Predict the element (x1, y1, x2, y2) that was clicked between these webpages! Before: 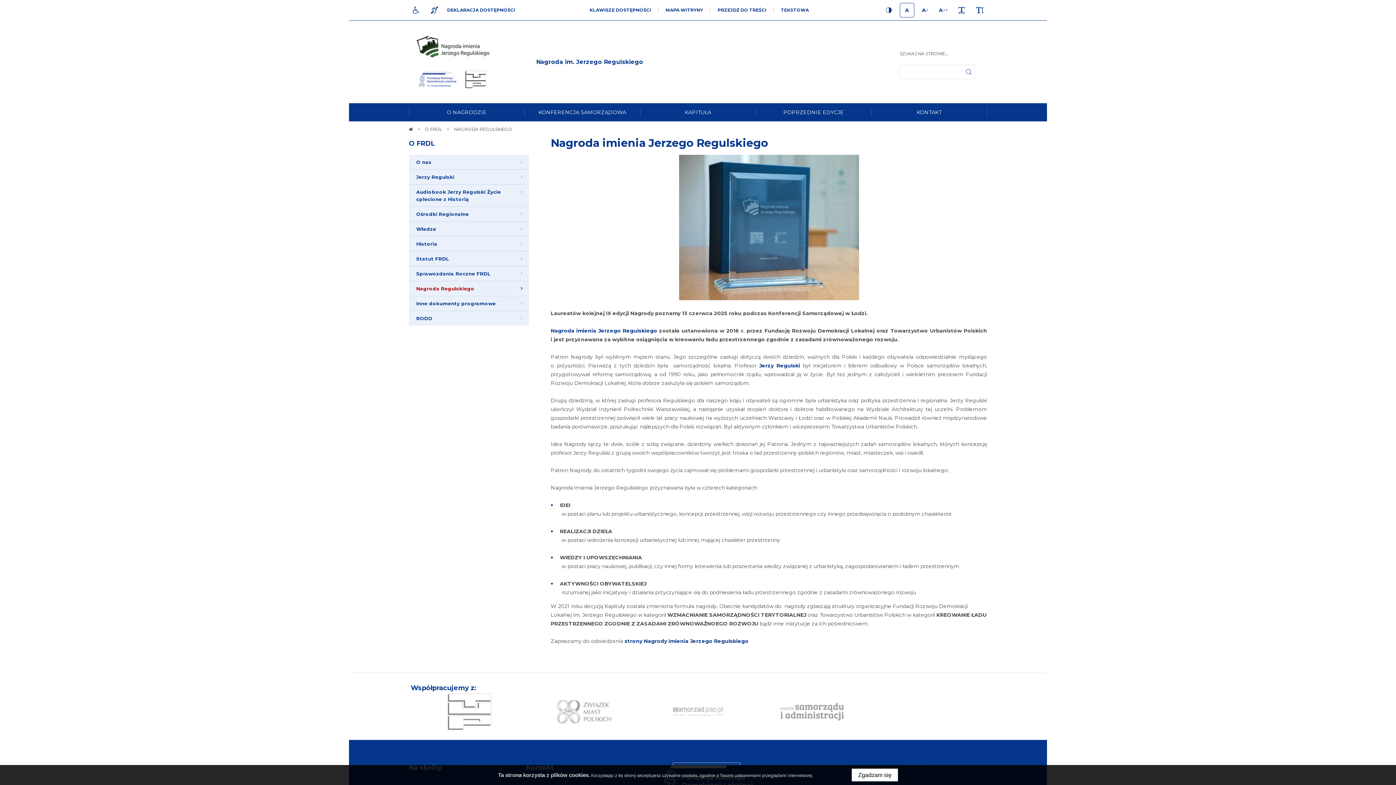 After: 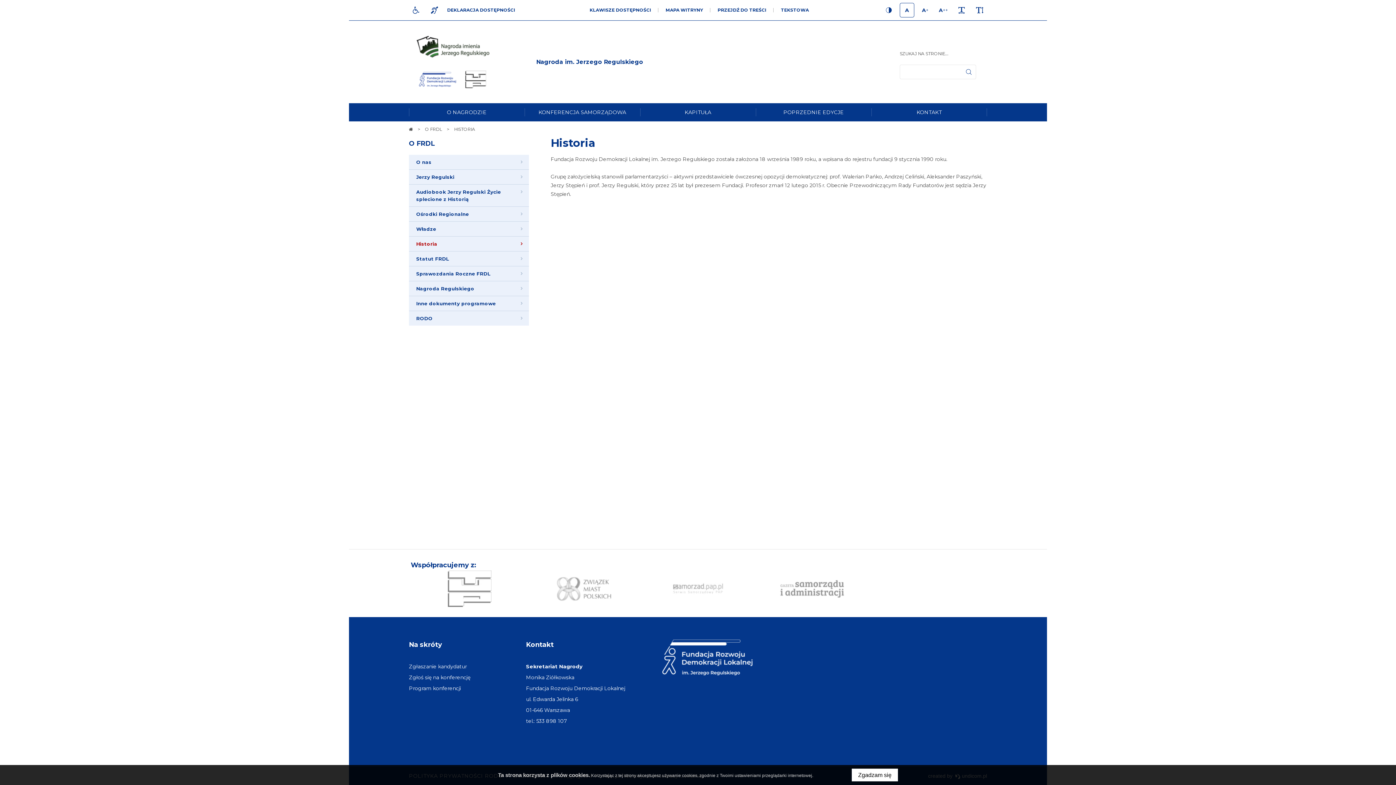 Action: bbox: (409, 236, 529, 251) label: Historia